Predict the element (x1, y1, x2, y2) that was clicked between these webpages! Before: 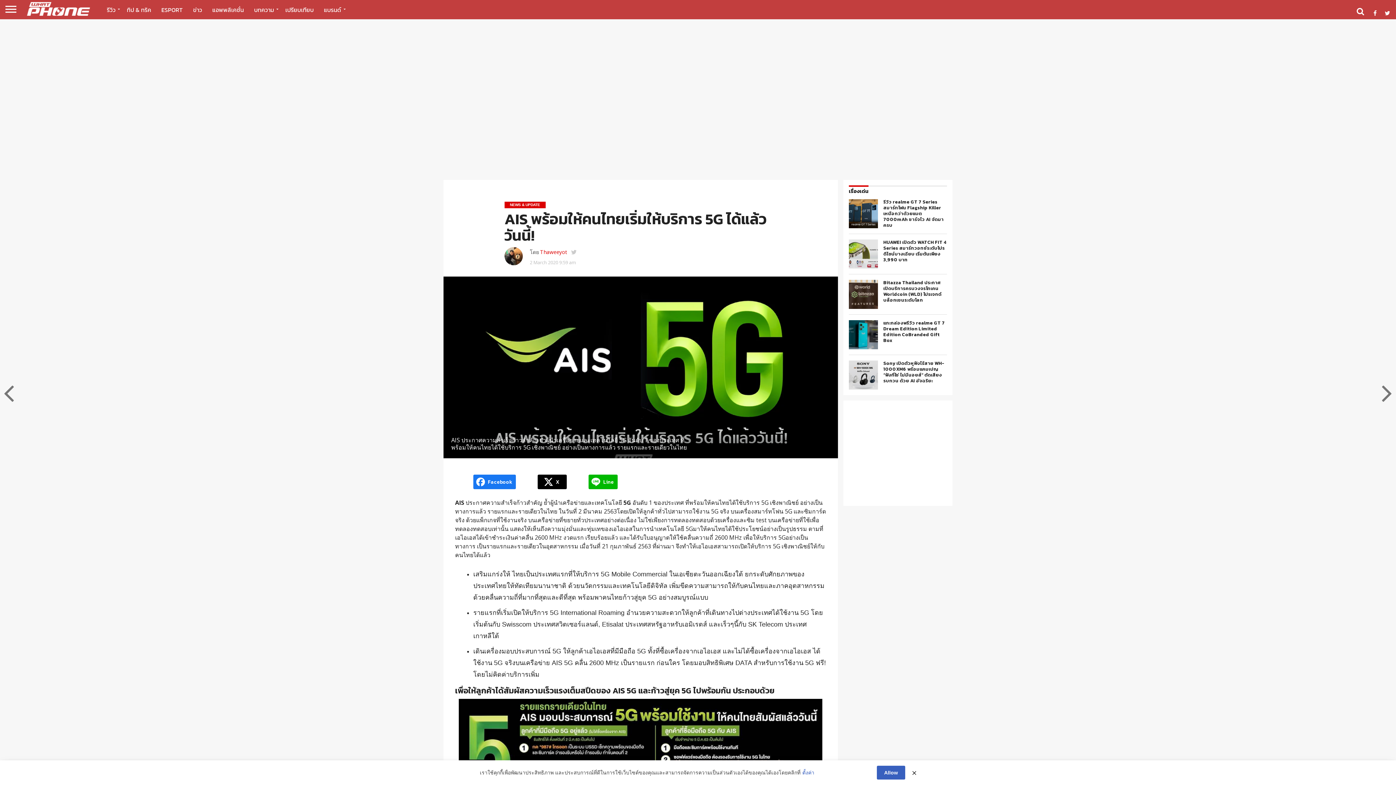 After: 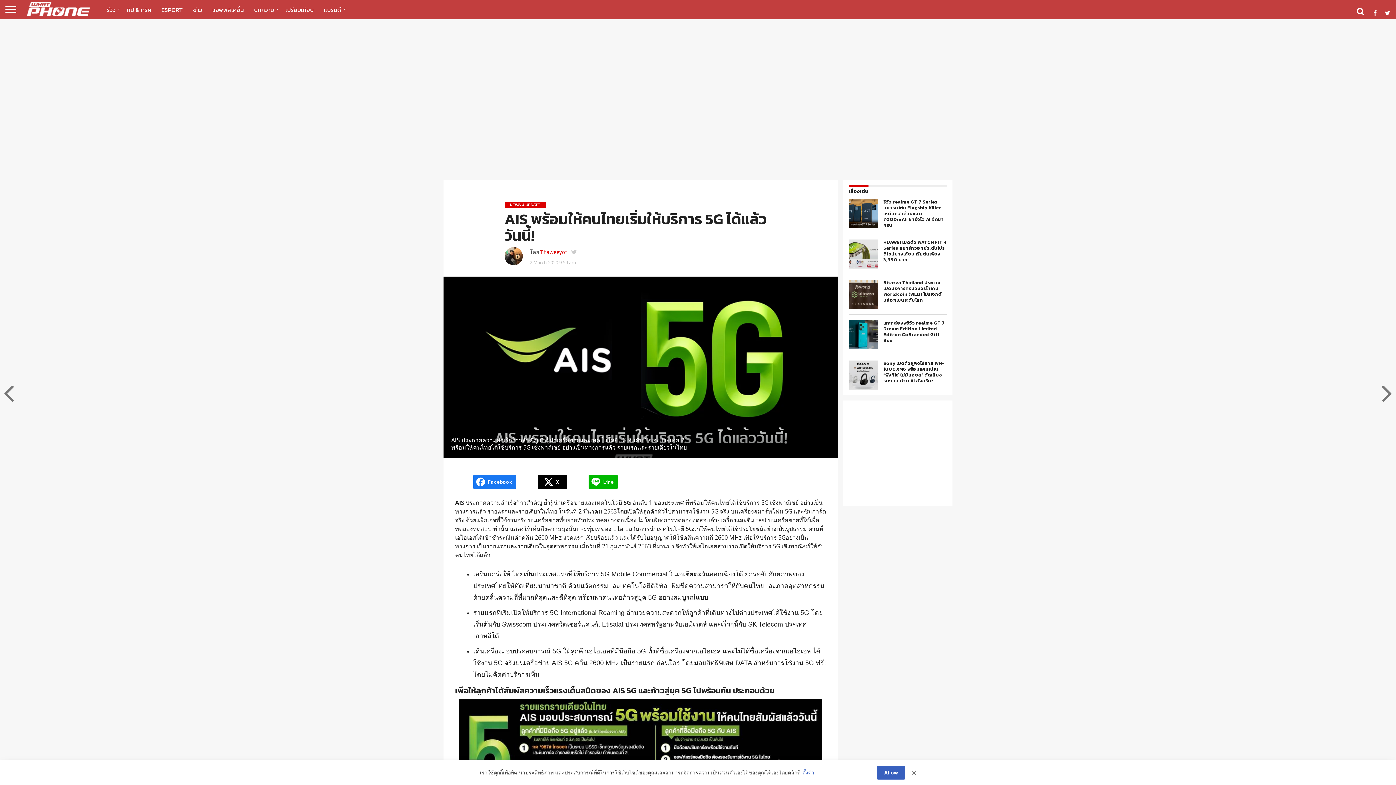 Action: bbox: (571, 248, 576, 256)